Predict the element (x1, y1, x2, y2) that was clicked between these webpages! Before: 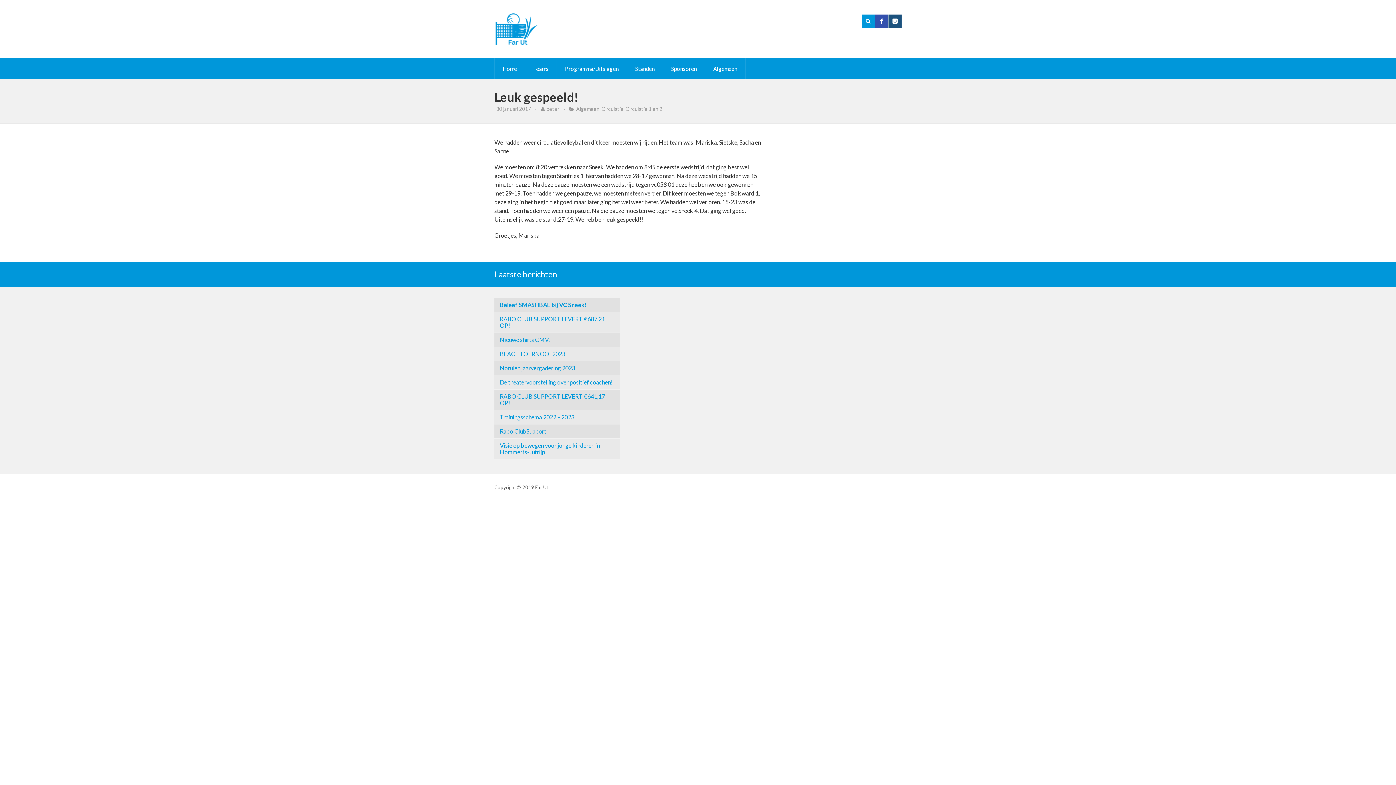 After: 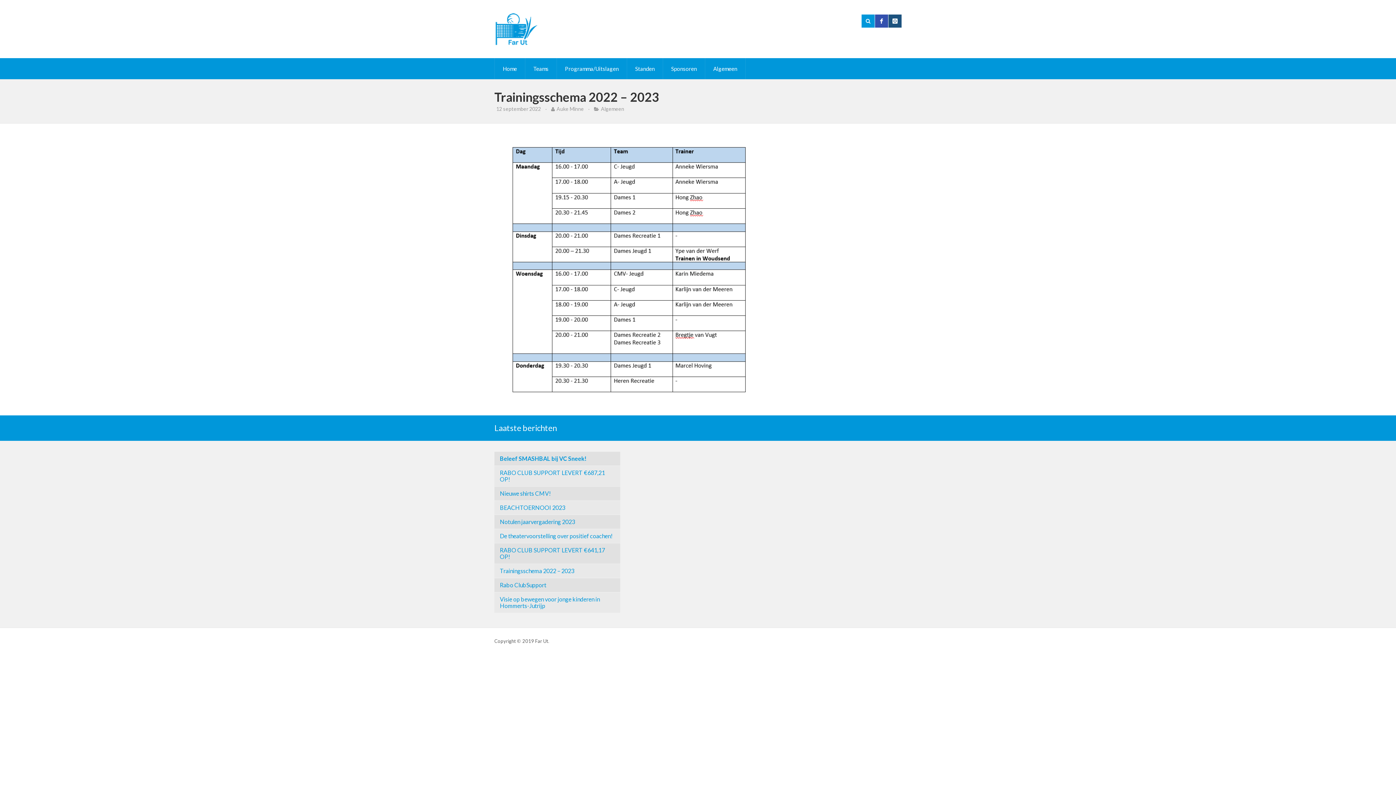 Action: label: Trainingsschema 2022 – 2023 bbox: (500, 413, 574, 420)